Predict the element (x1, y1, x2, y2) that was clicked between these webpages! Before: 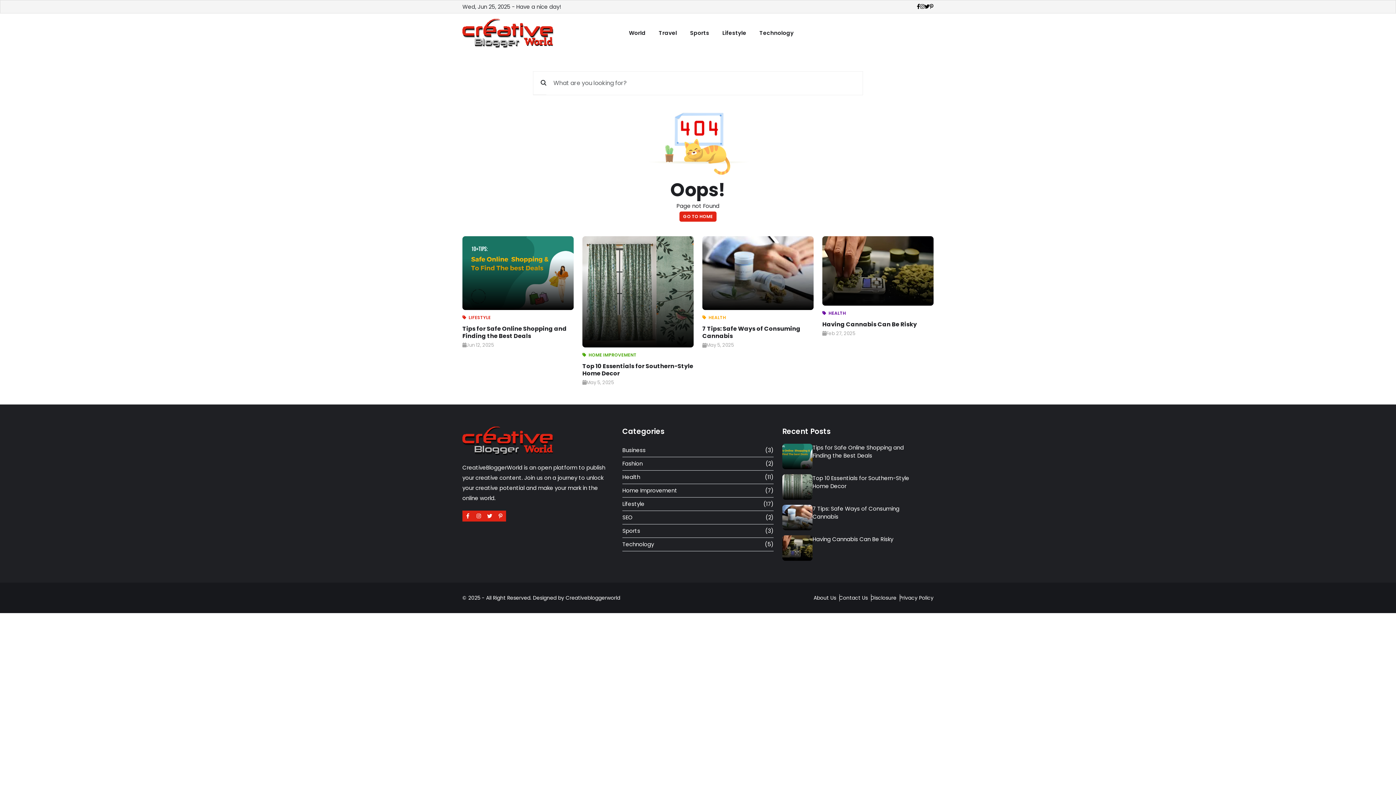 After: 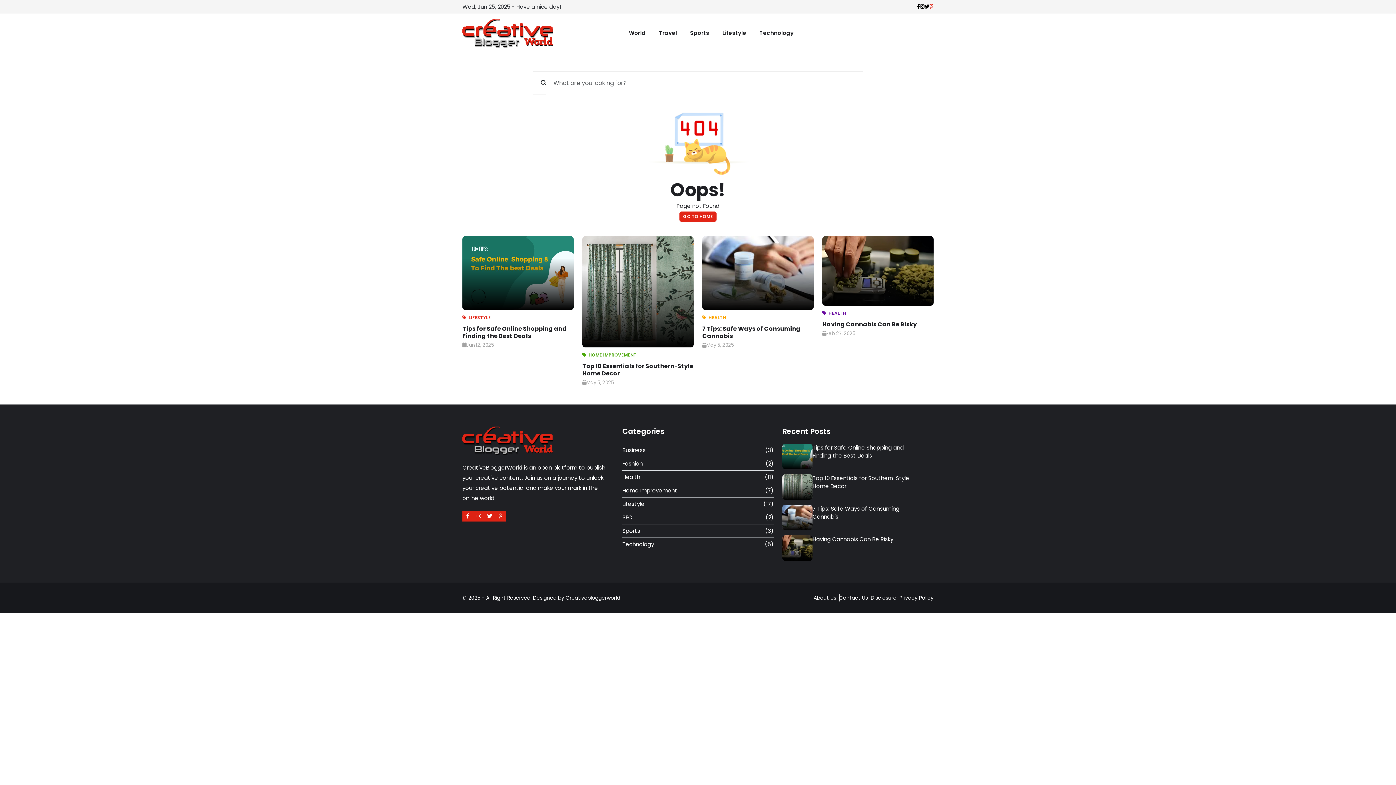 Action: bbox: (929, 0, 933, 13)